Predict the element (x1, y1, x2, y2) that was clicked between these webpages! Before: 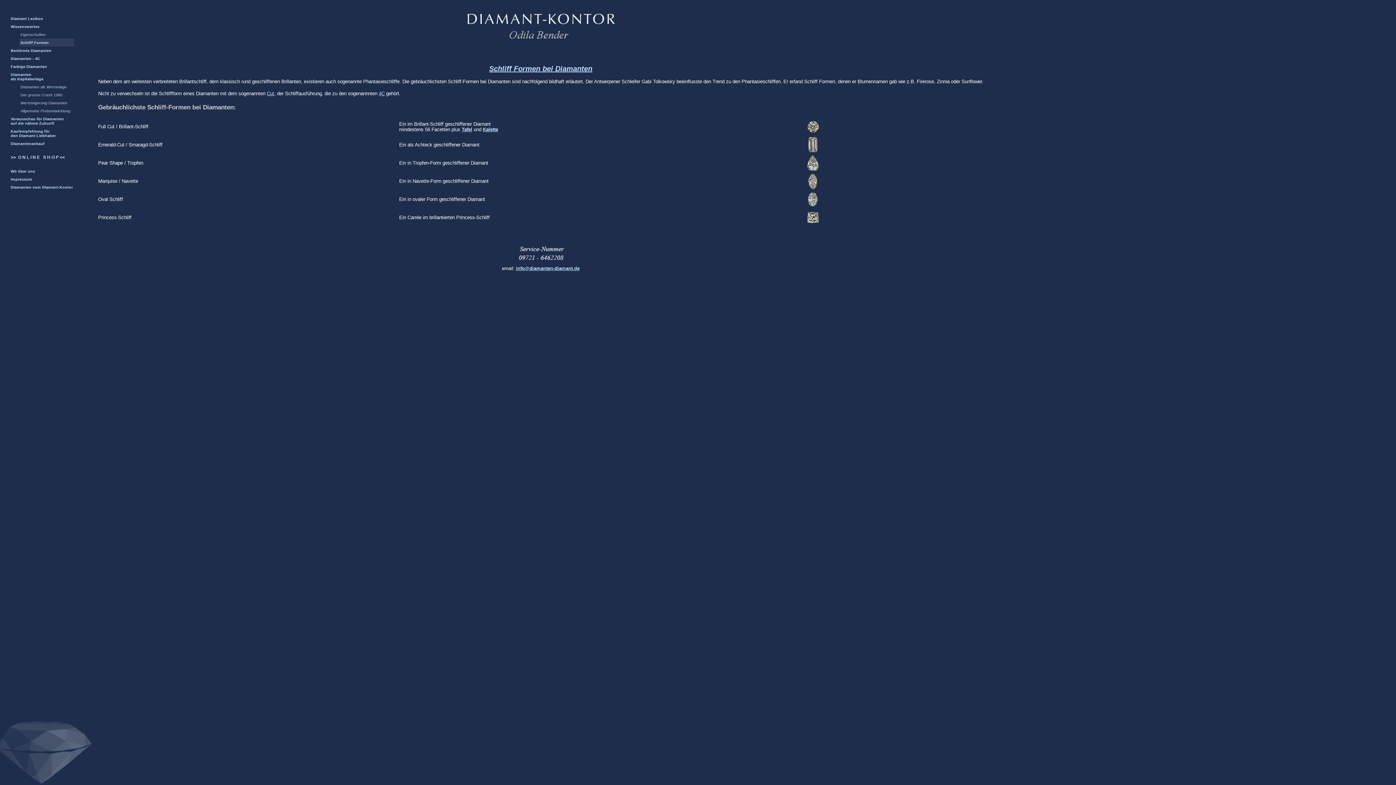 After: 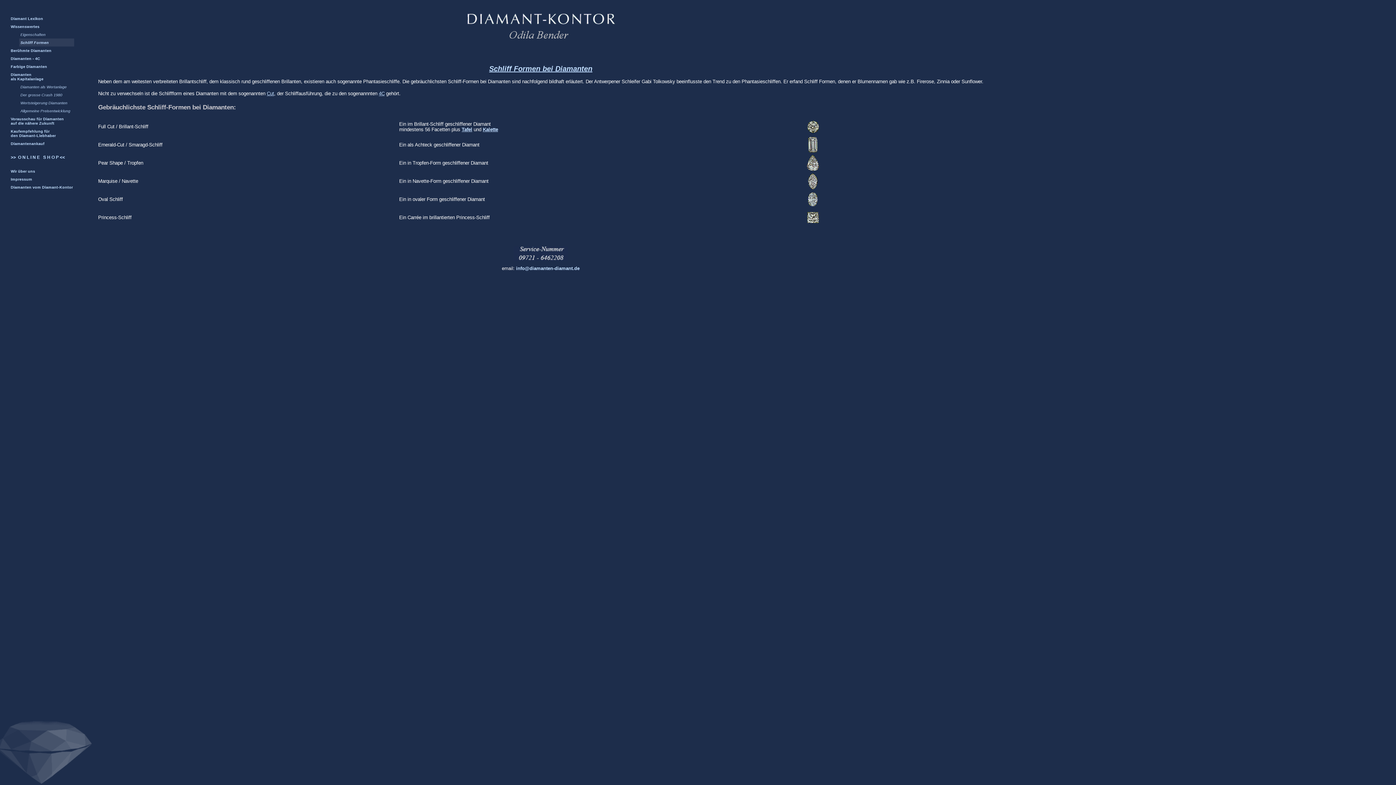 Action: bbox: (516, 265, 579, 271) label: info@diamanten-diamant.de